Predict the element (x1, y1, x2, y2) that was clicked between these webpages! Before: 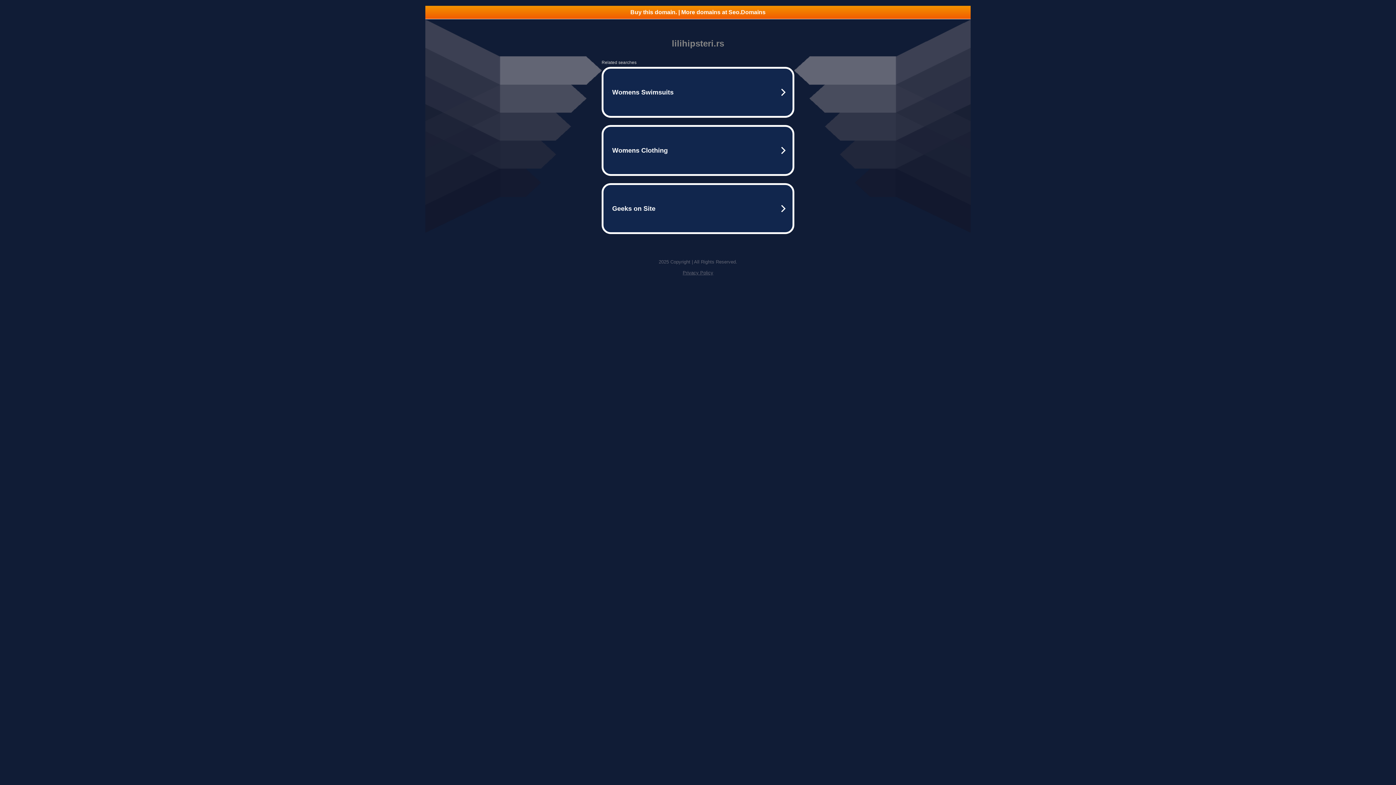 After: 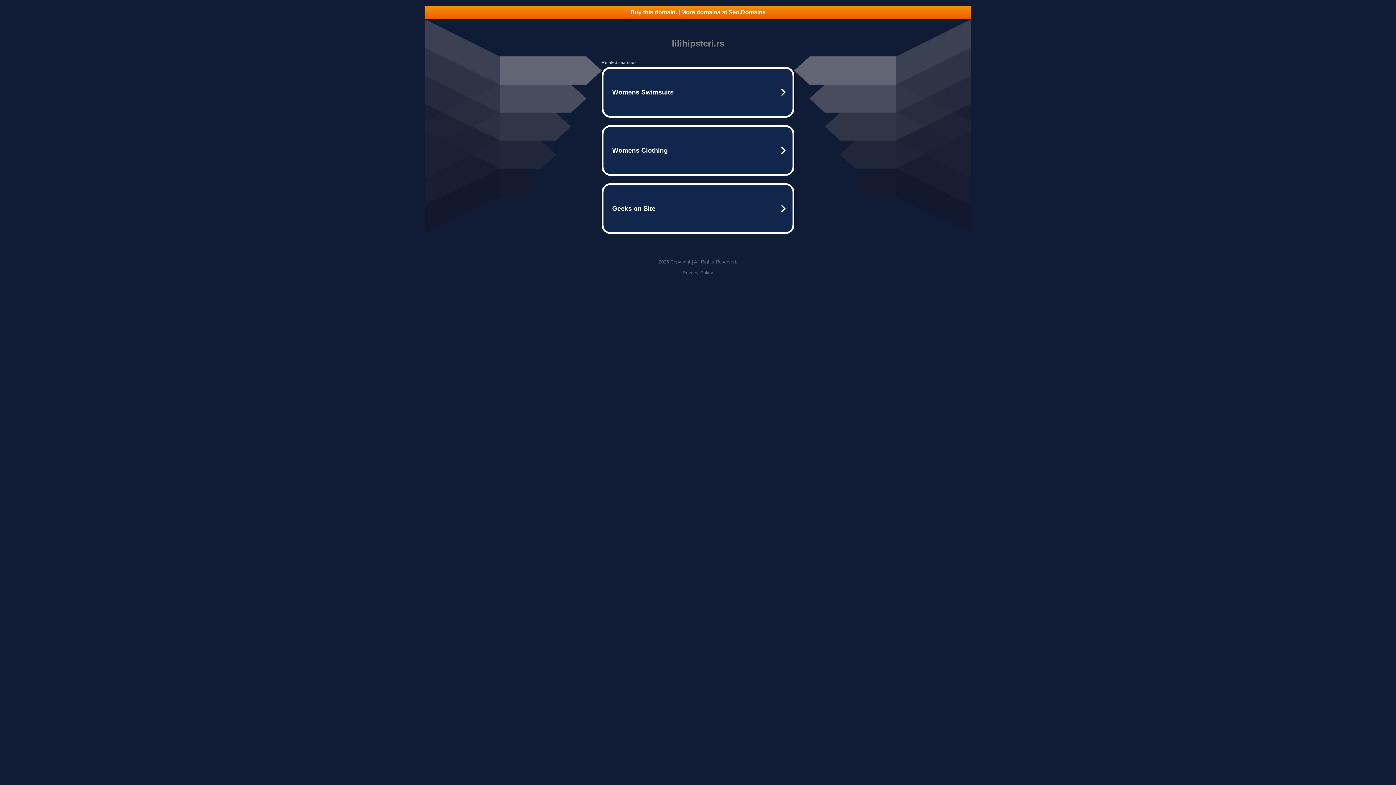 Action: bbox: (682, 270, 713, 275) label: Privacy Policy